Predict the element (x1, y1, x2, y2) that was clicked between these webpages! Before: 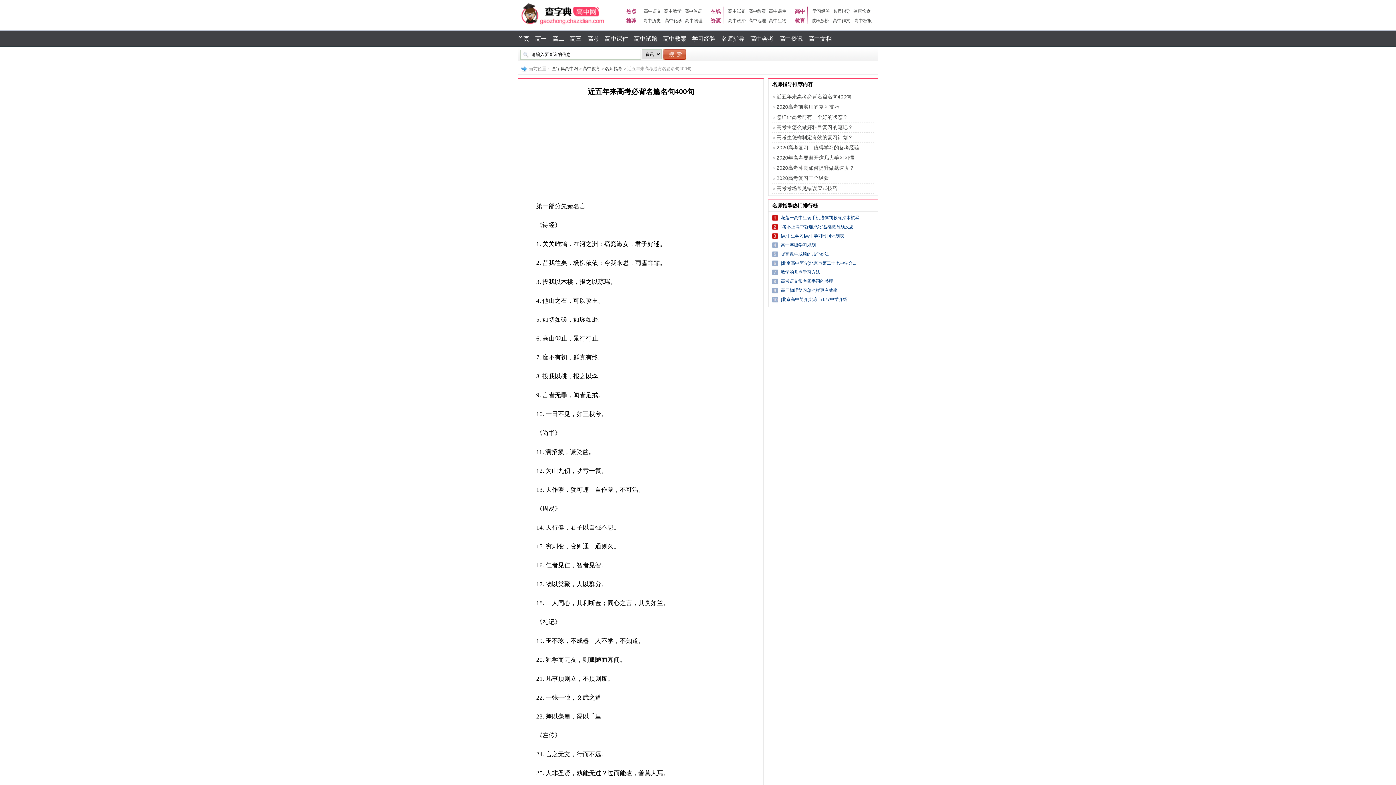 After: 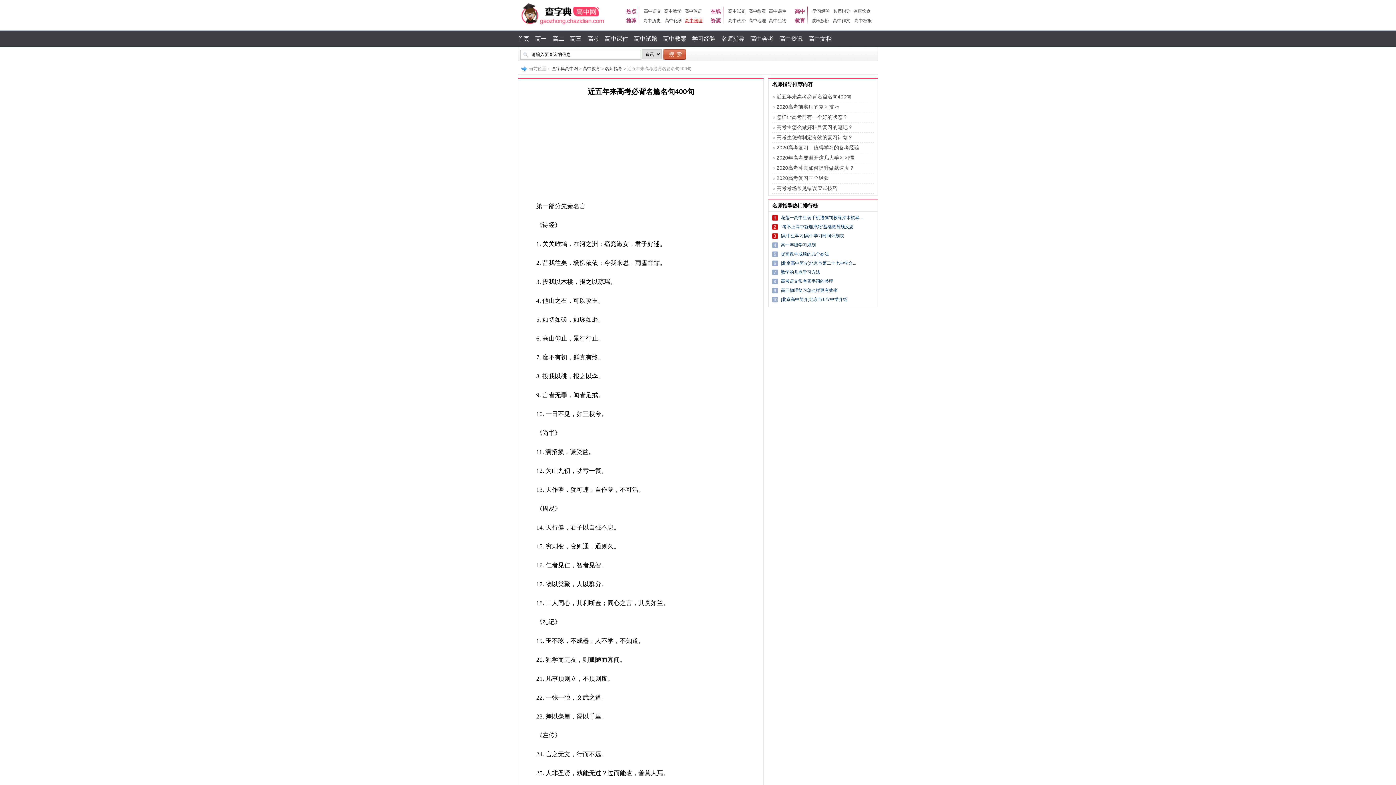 Action: label: 高中物理 bbox: (685, 18, 702, 23)